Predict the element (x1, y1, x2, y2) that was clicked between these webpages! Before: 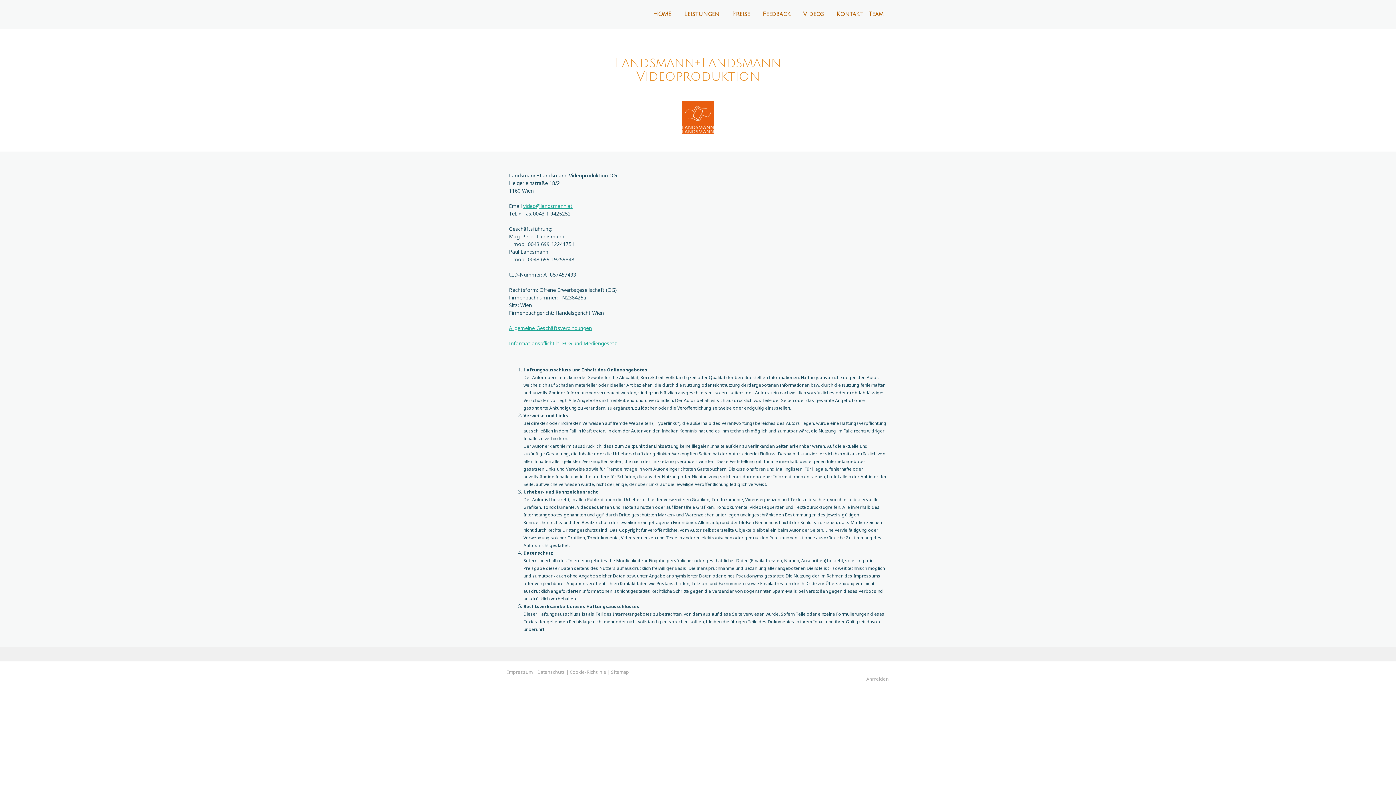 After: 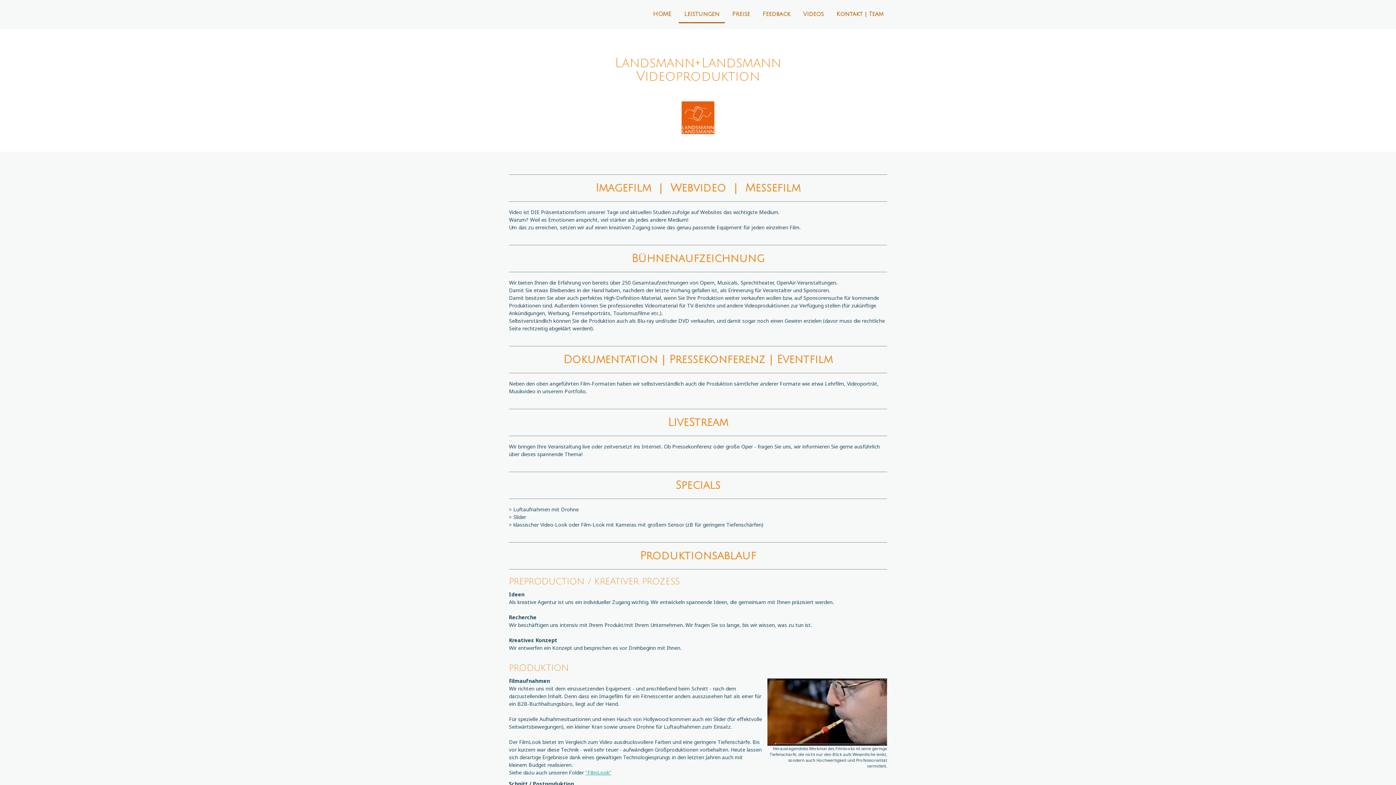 Action: label: Leistungen bbox: (678, 6, 725, 23)